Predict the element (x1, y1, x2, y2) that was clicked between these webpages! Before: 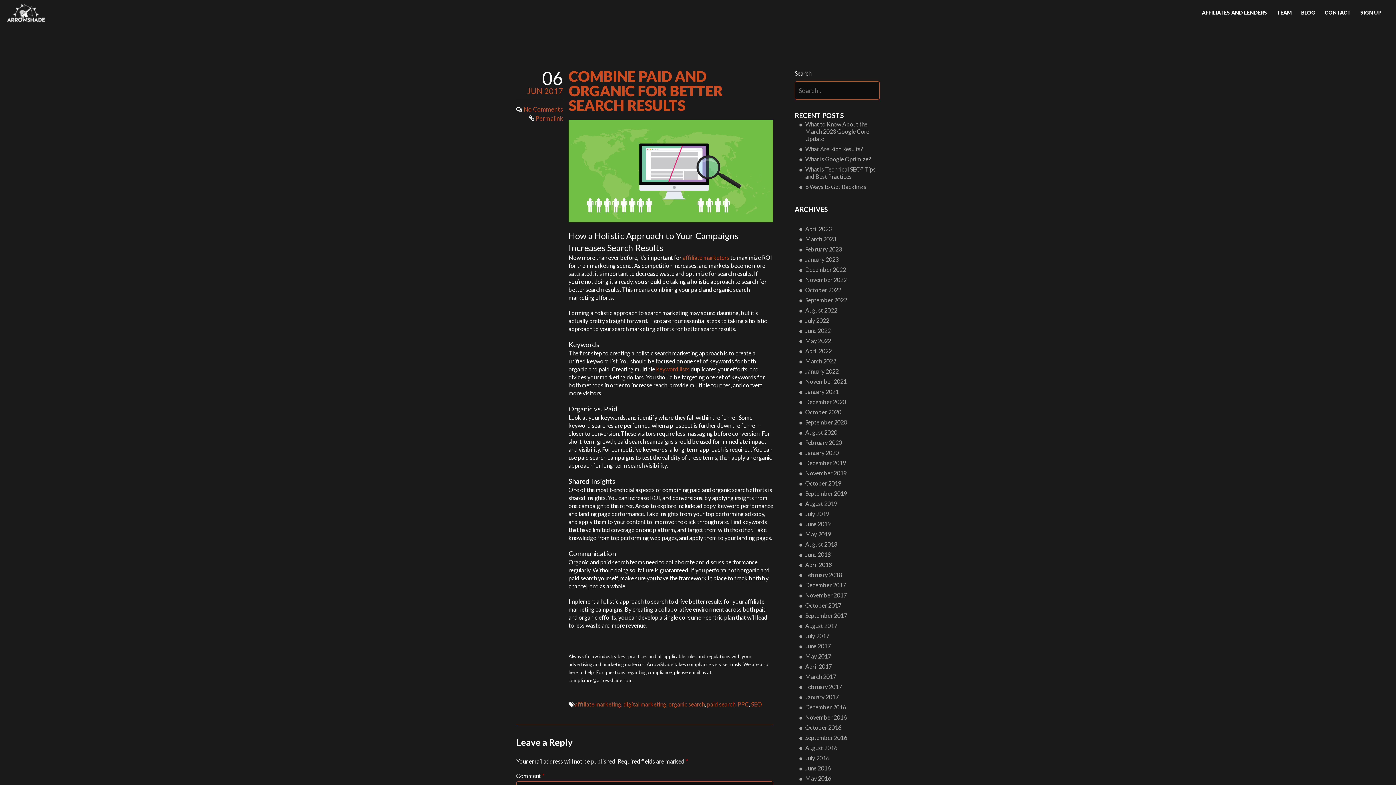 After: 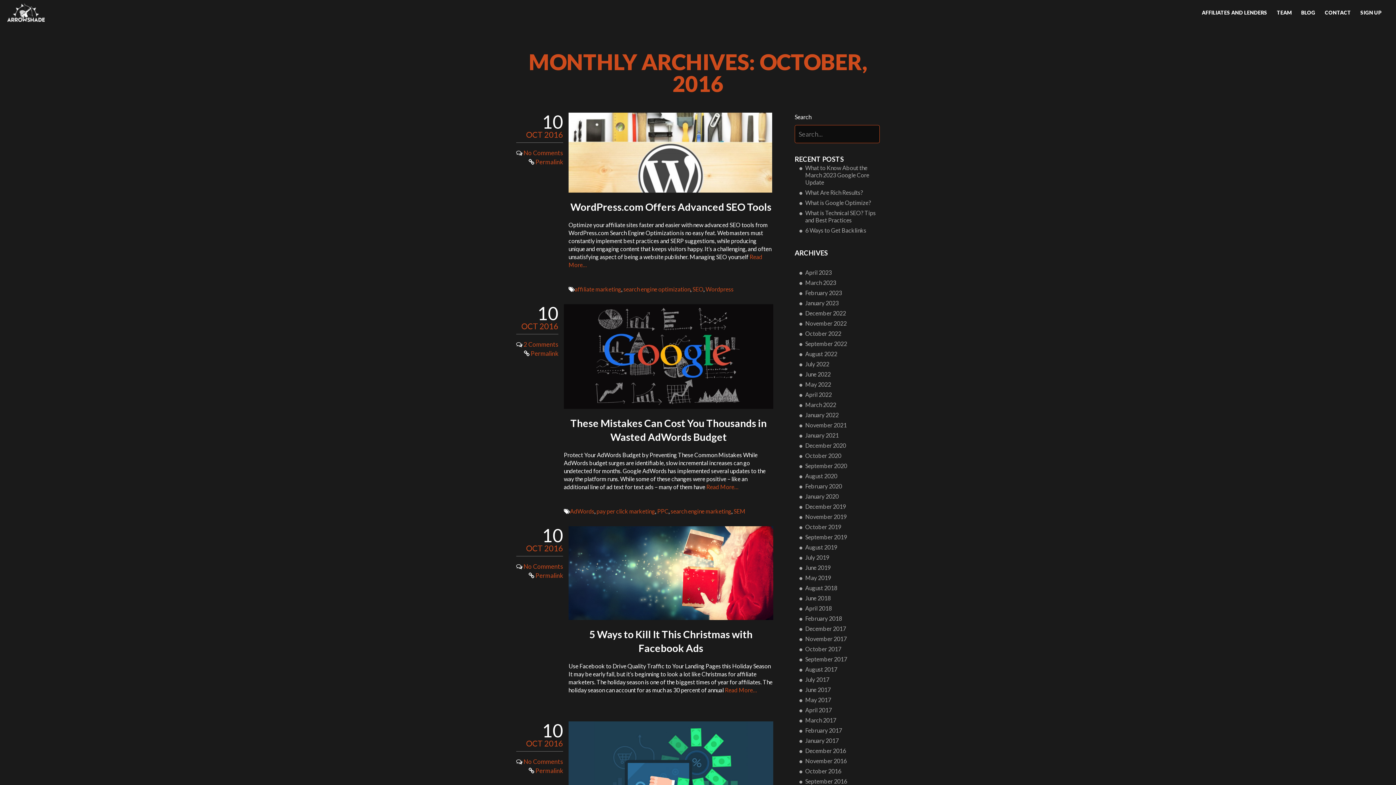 Action: bbox: (805, 724, 880, 731) label: October 2016